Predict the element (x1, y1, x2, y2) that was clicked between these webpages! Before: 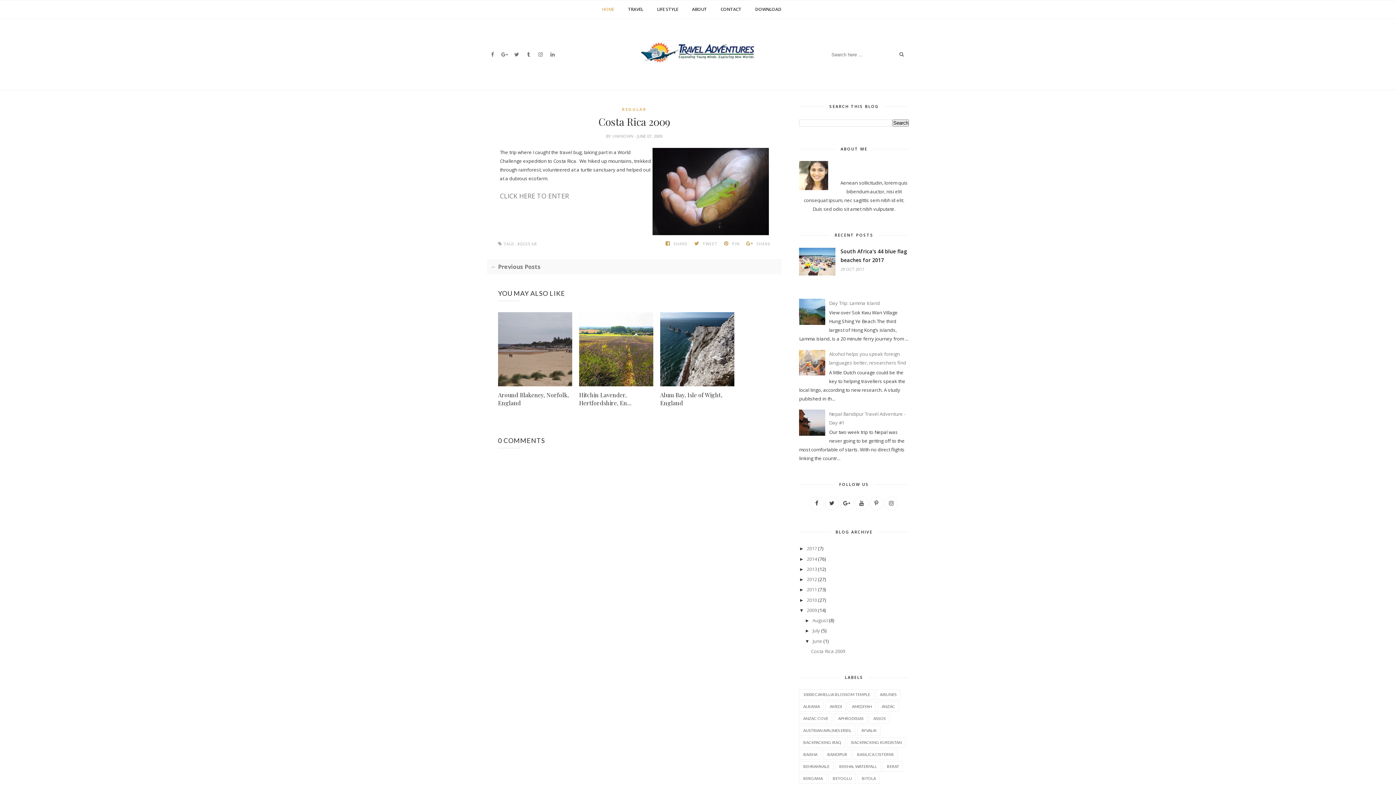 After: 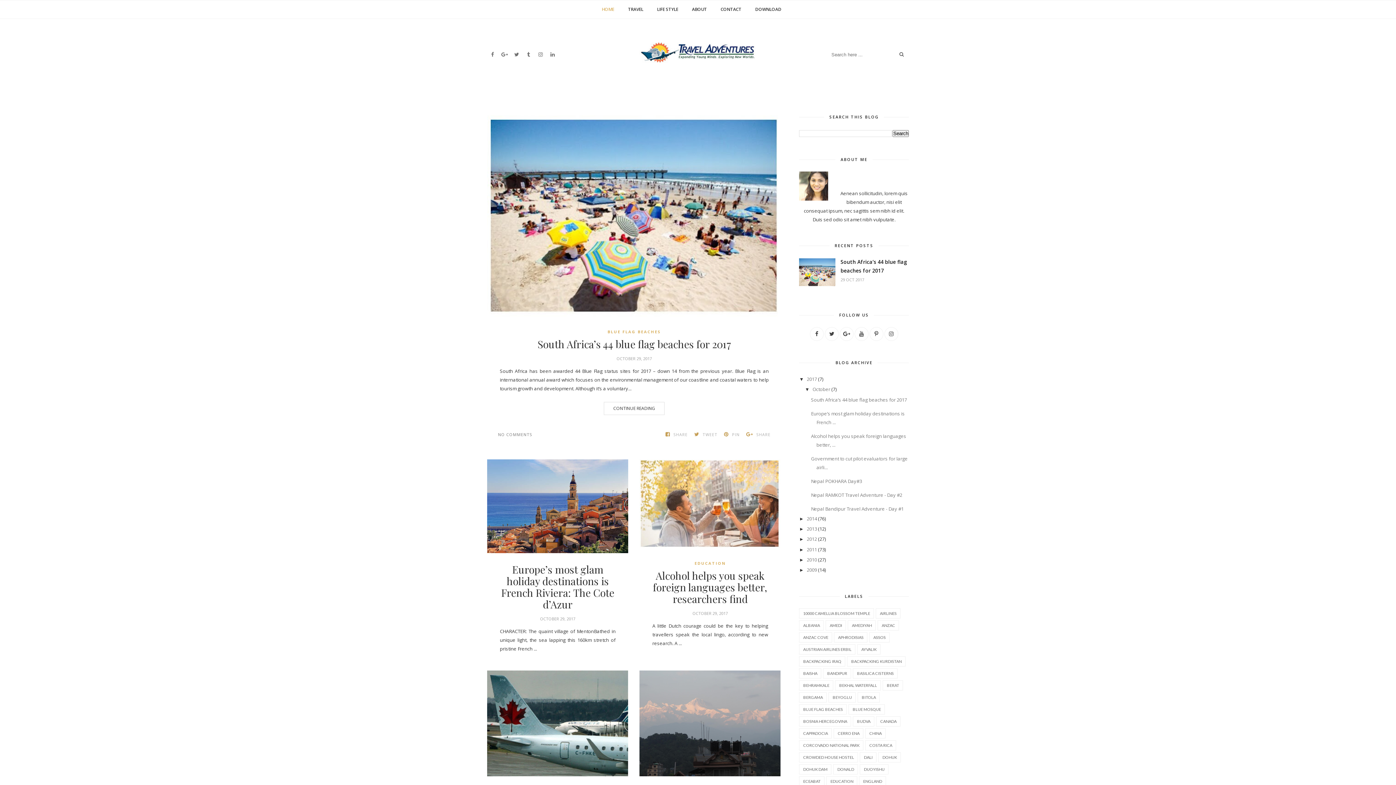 Action: bbox: (807, 545, 817, 552) label: 2017